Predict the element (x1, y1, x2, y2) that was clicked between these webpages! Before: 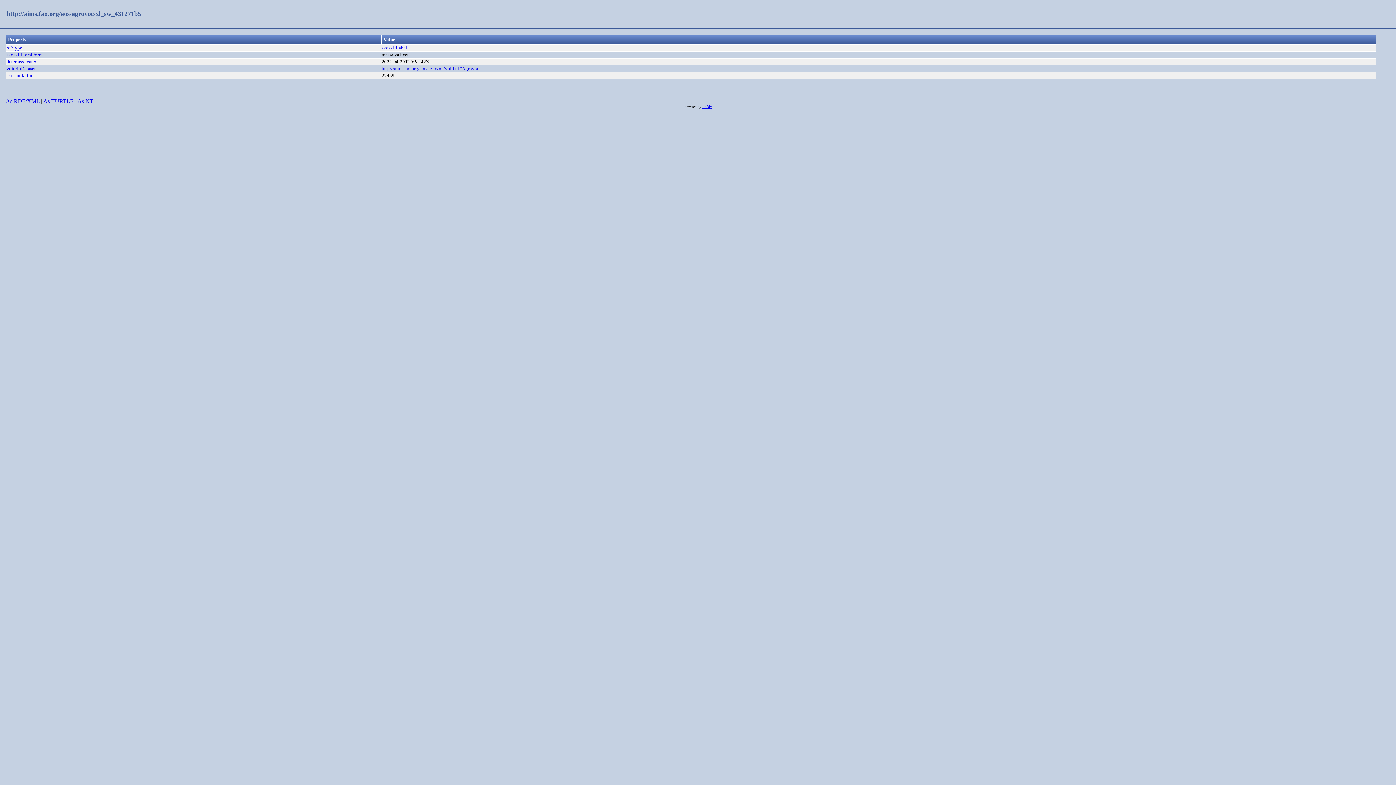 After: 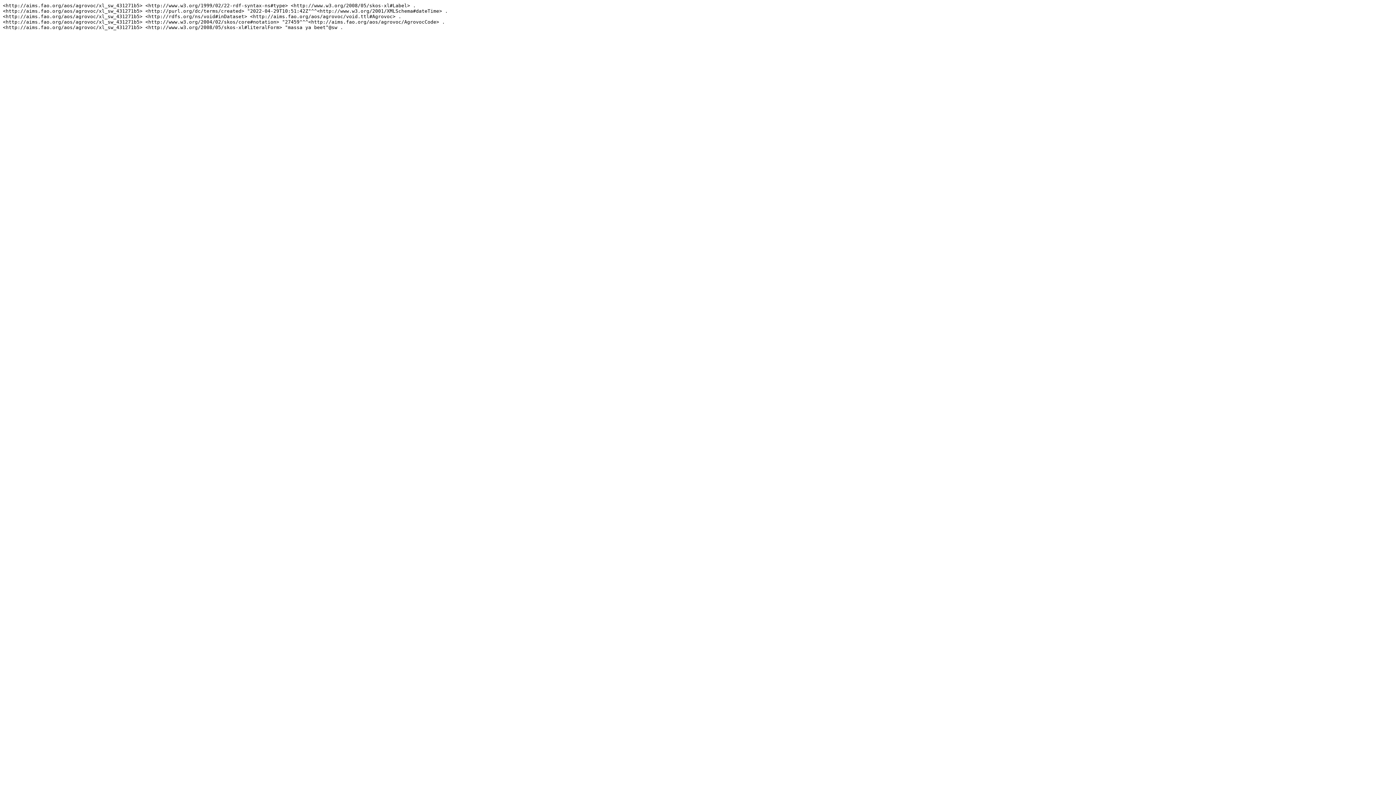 Action: bbox: (77, 98, 93, 104) label: As NT